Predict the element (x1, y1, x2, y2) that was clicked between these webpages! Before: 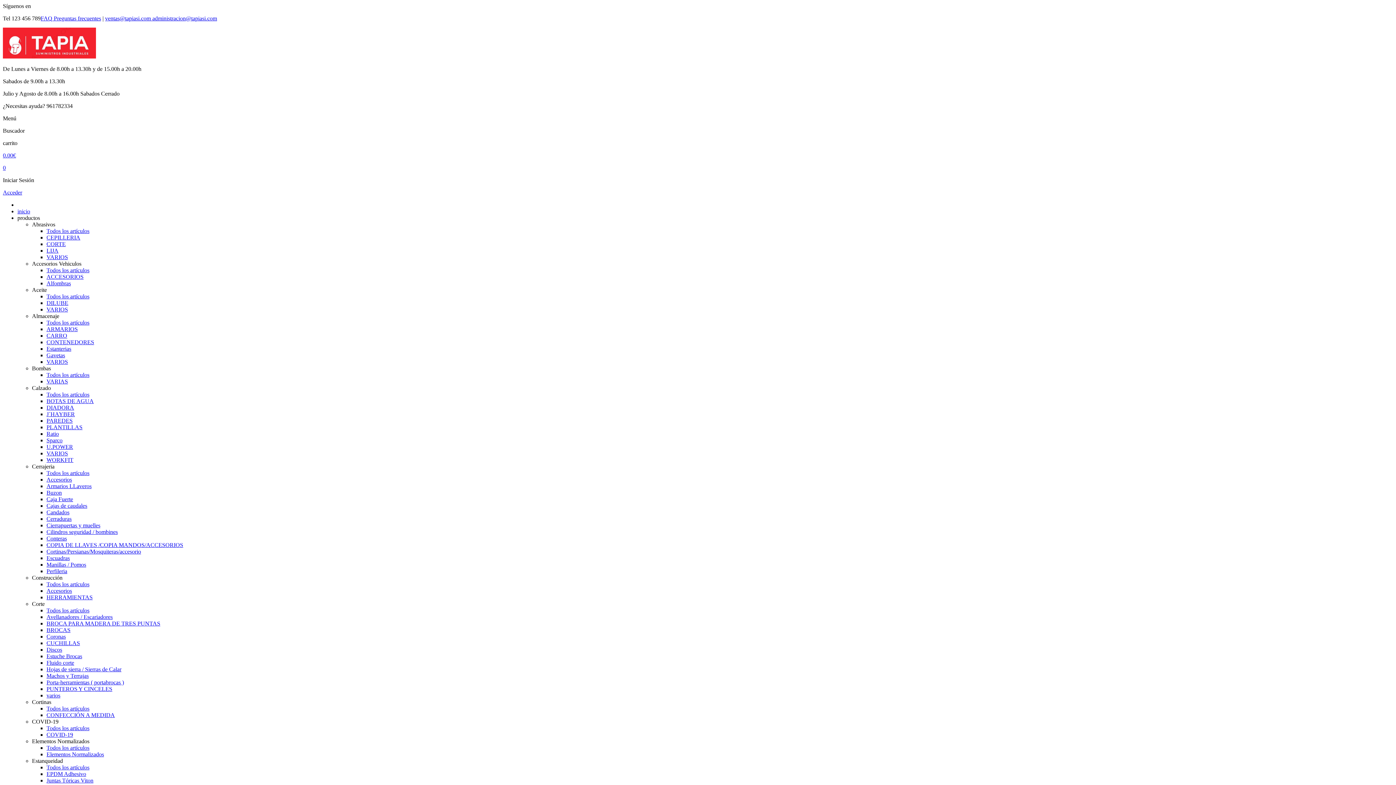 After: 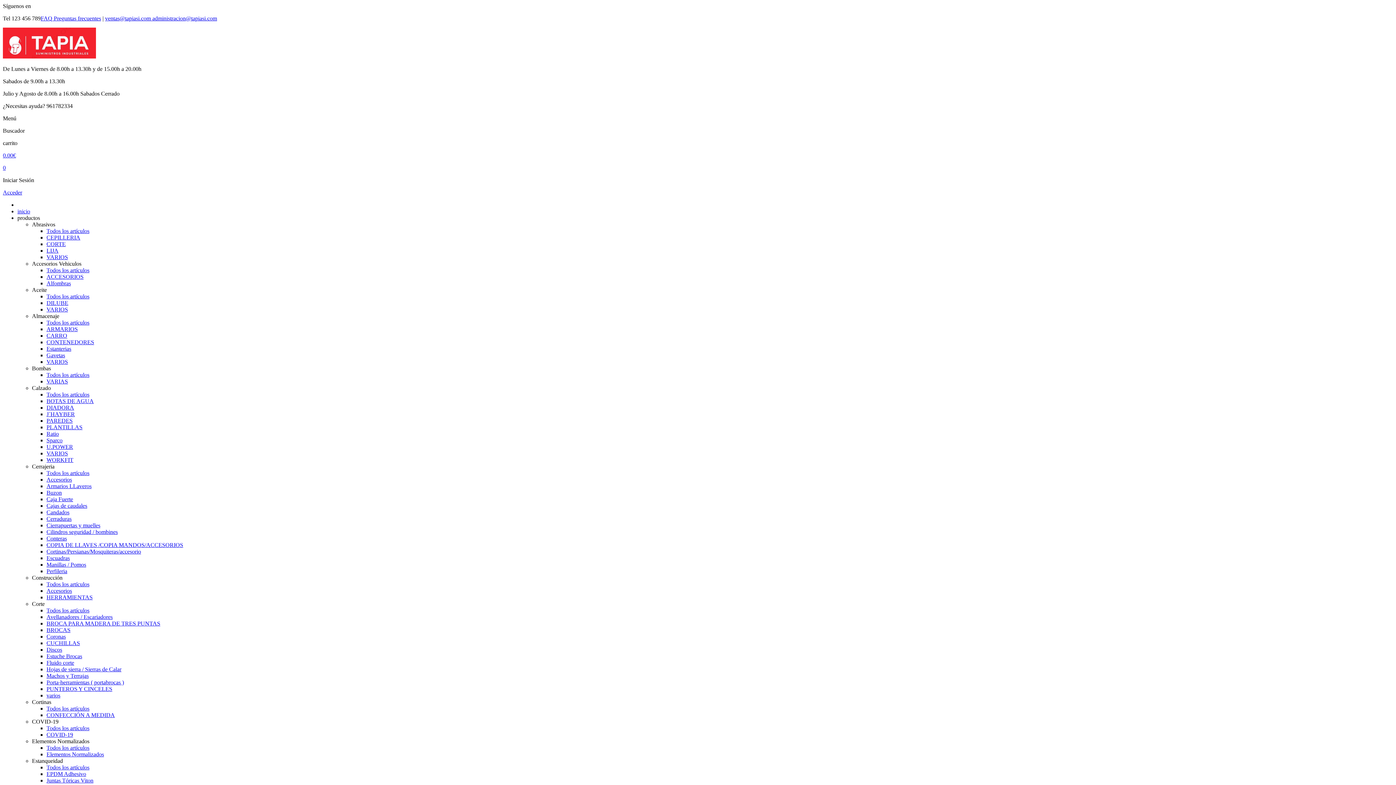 Action: bbox: (46, 607, 89, 613) label: Todos los artículos